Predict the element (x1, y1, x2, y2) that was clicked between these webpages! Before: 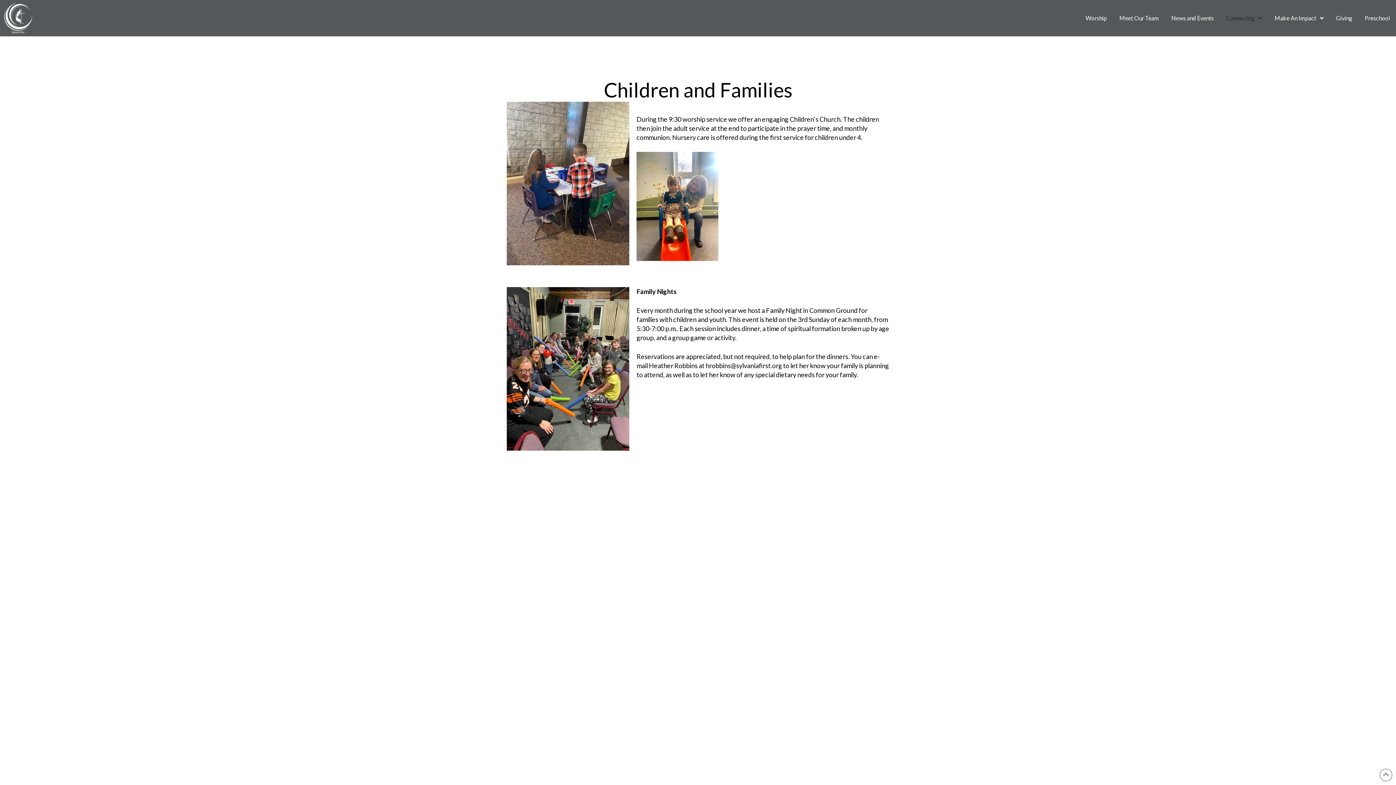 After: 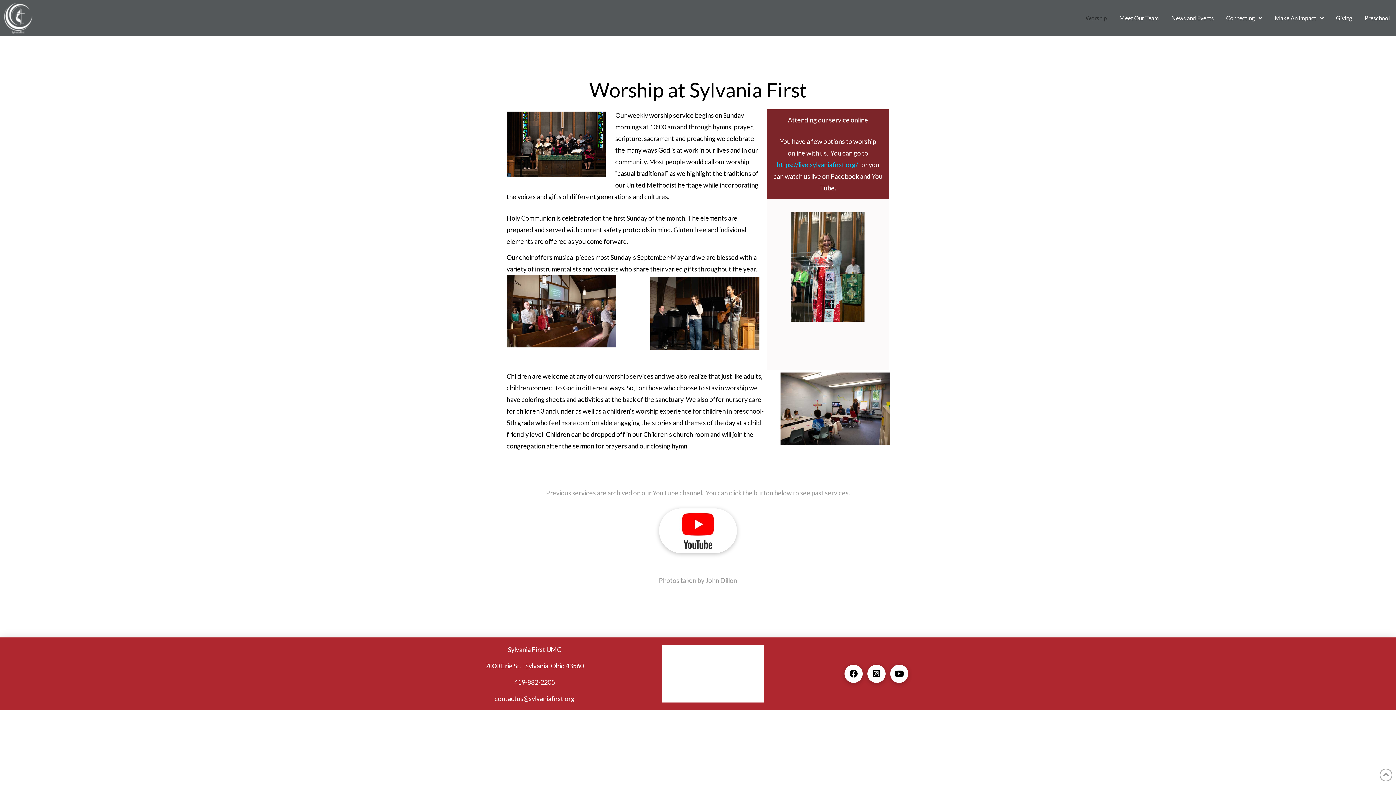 Action: label: Worship bbox: (1079, 0, 1113, 36)